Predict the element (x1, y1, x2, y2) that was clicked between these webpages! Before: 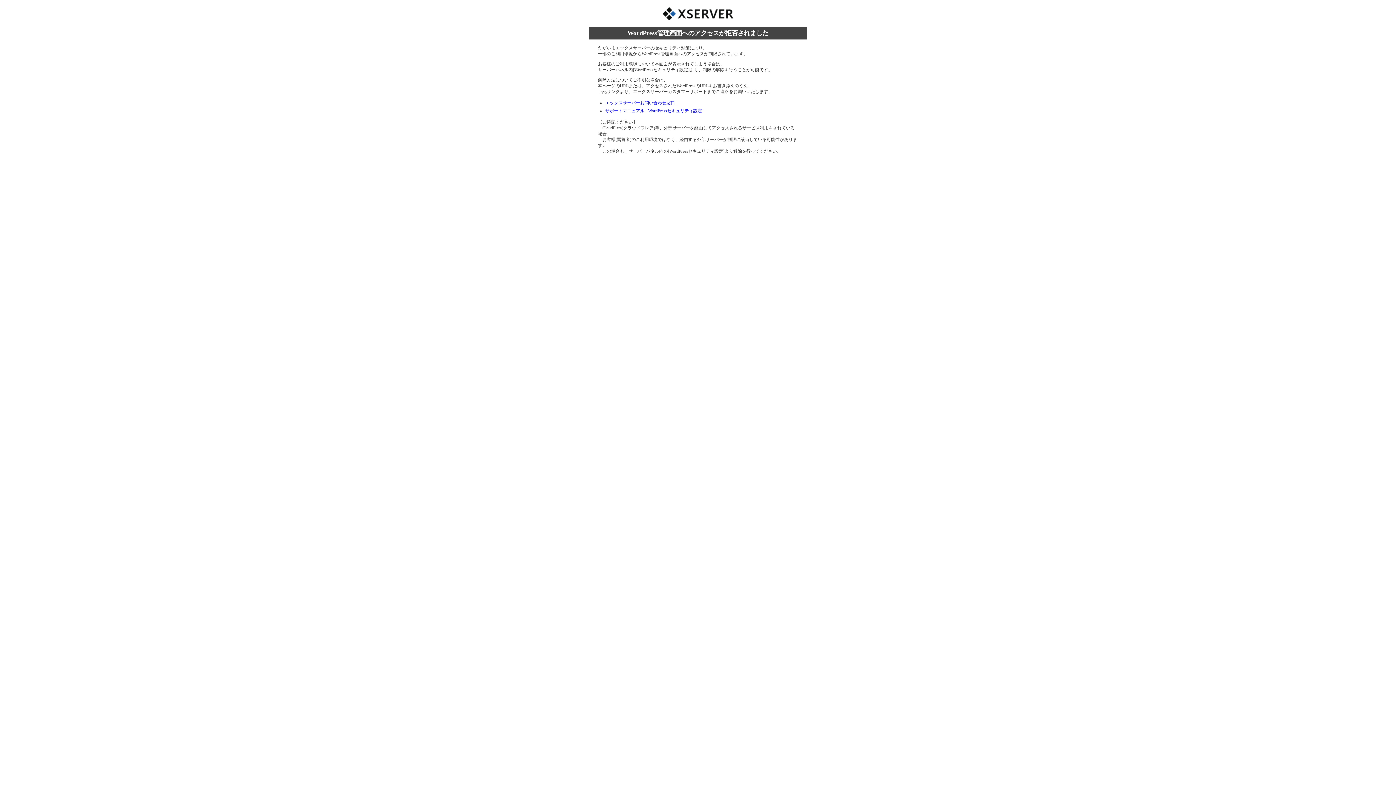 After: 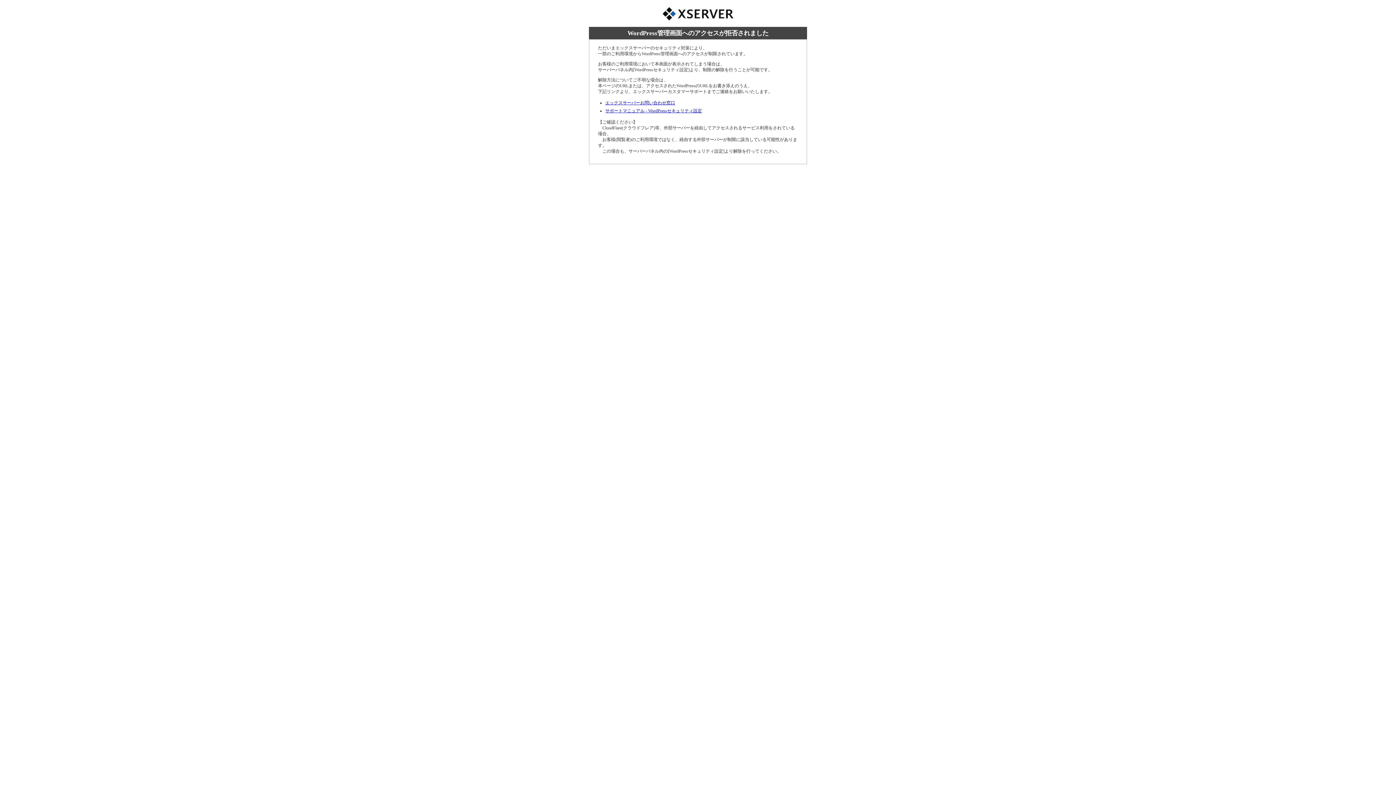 Action: label: エックスサーバーお問い合わせ窓口 bbox: (605, 100, 675, 105)